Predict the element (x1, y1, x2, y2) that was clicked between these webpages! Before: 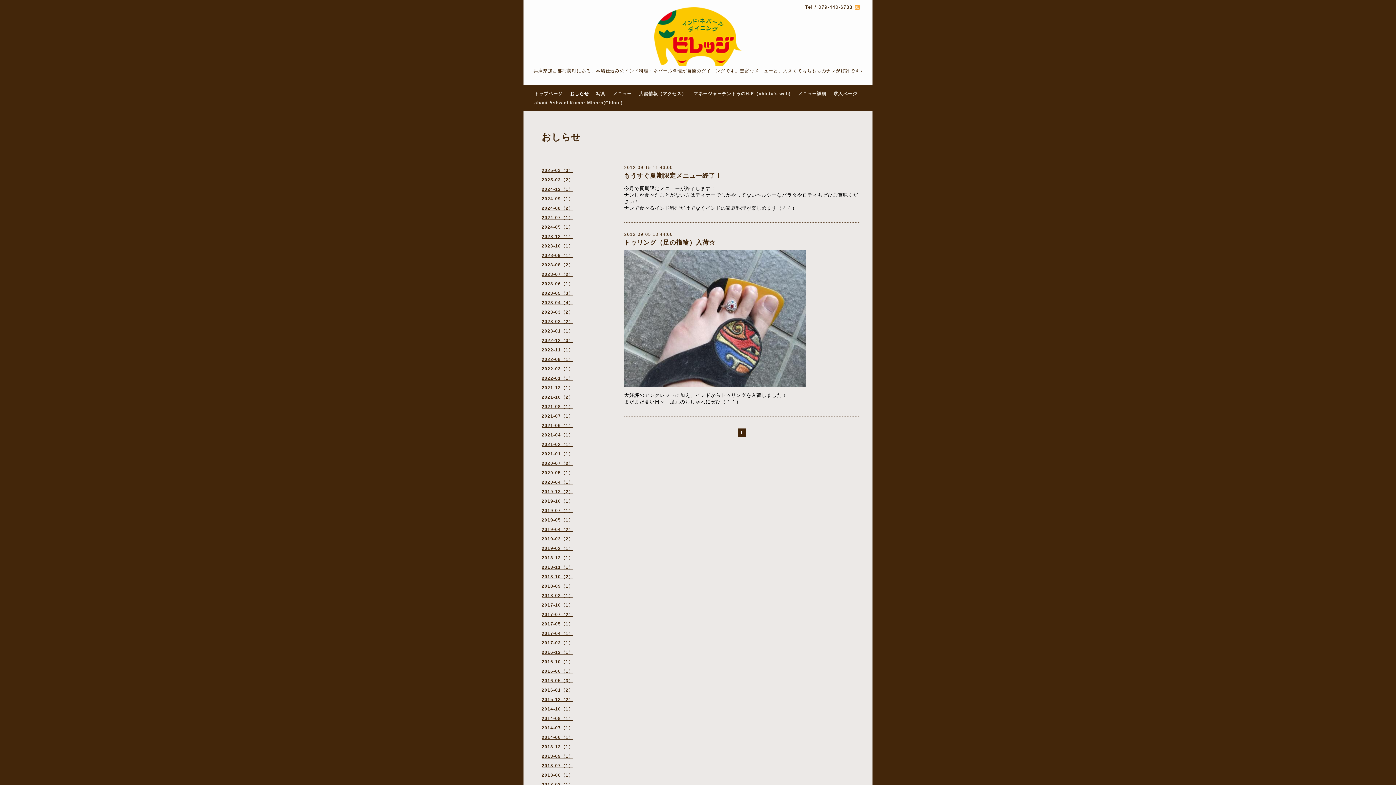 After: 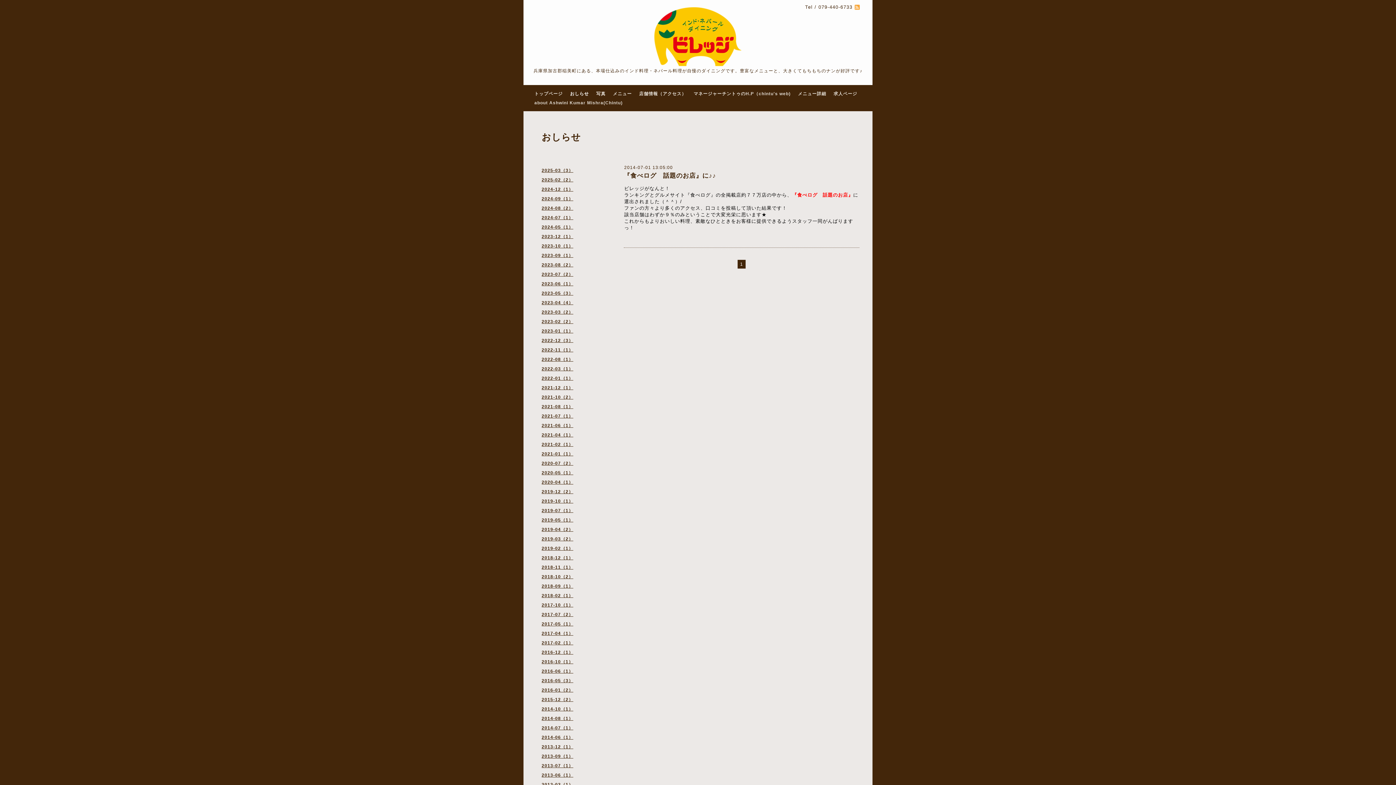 Action: bbox: (536, 725, 609, 734) label: 2014-07（1）